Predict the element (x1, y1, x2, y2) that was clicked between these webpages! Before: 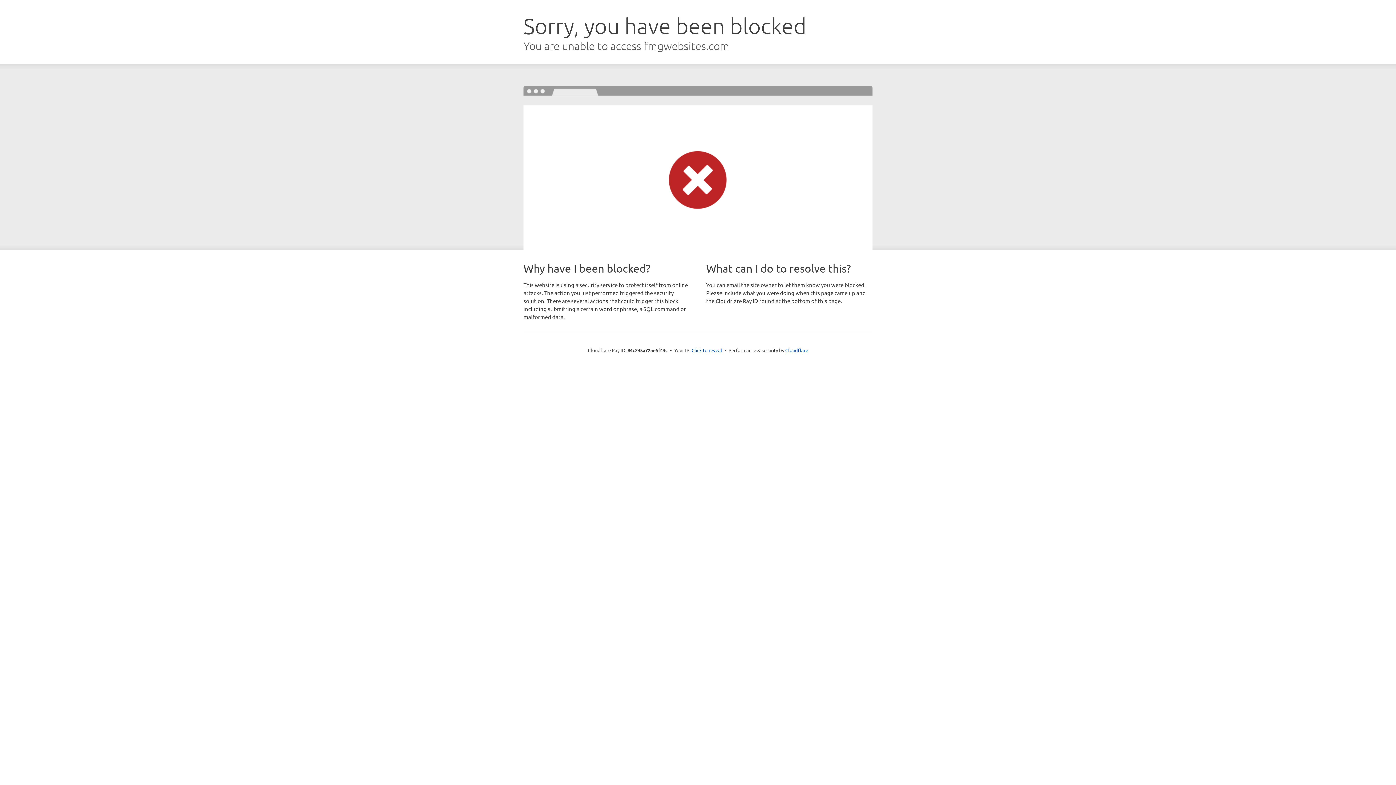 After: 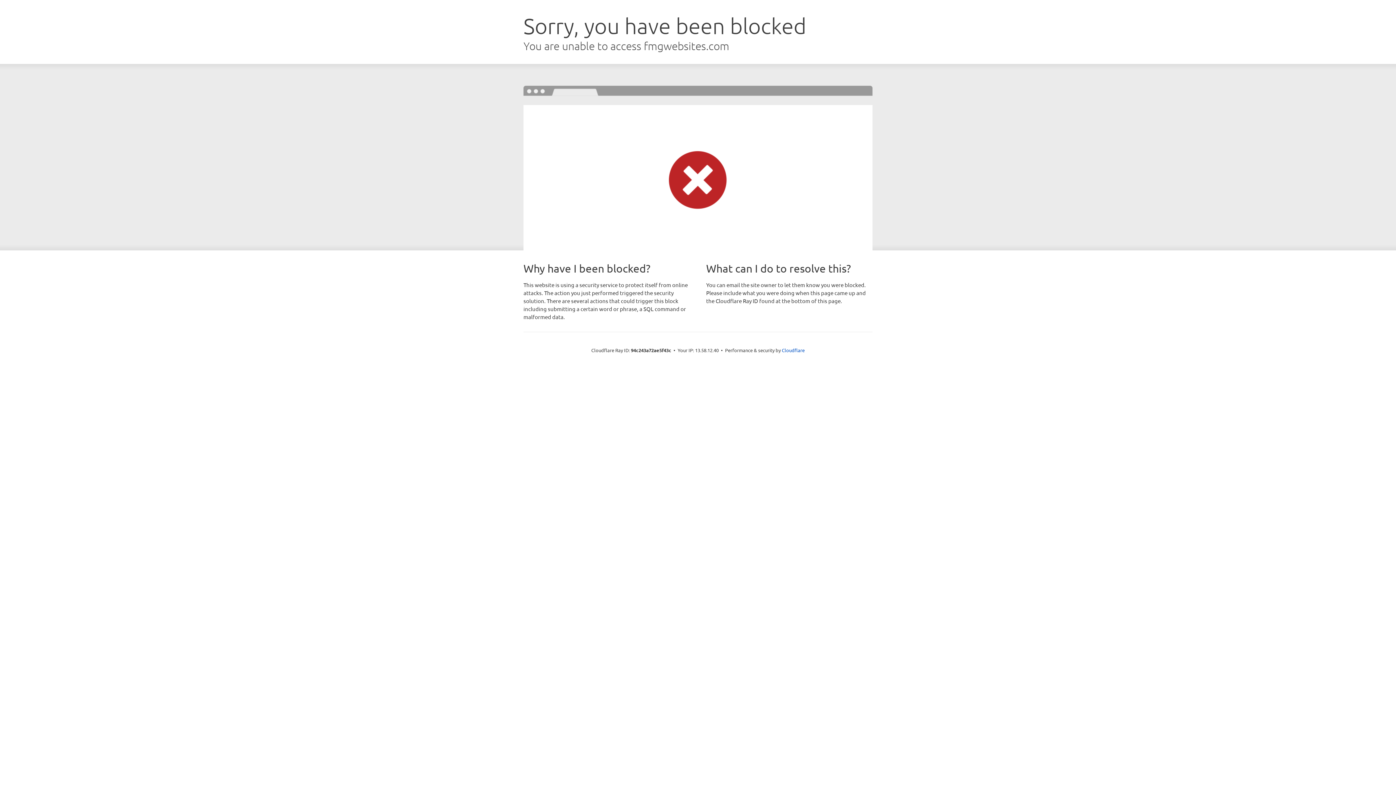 Action: bbox: (691, 346, 722, 353) label: Click to reveal